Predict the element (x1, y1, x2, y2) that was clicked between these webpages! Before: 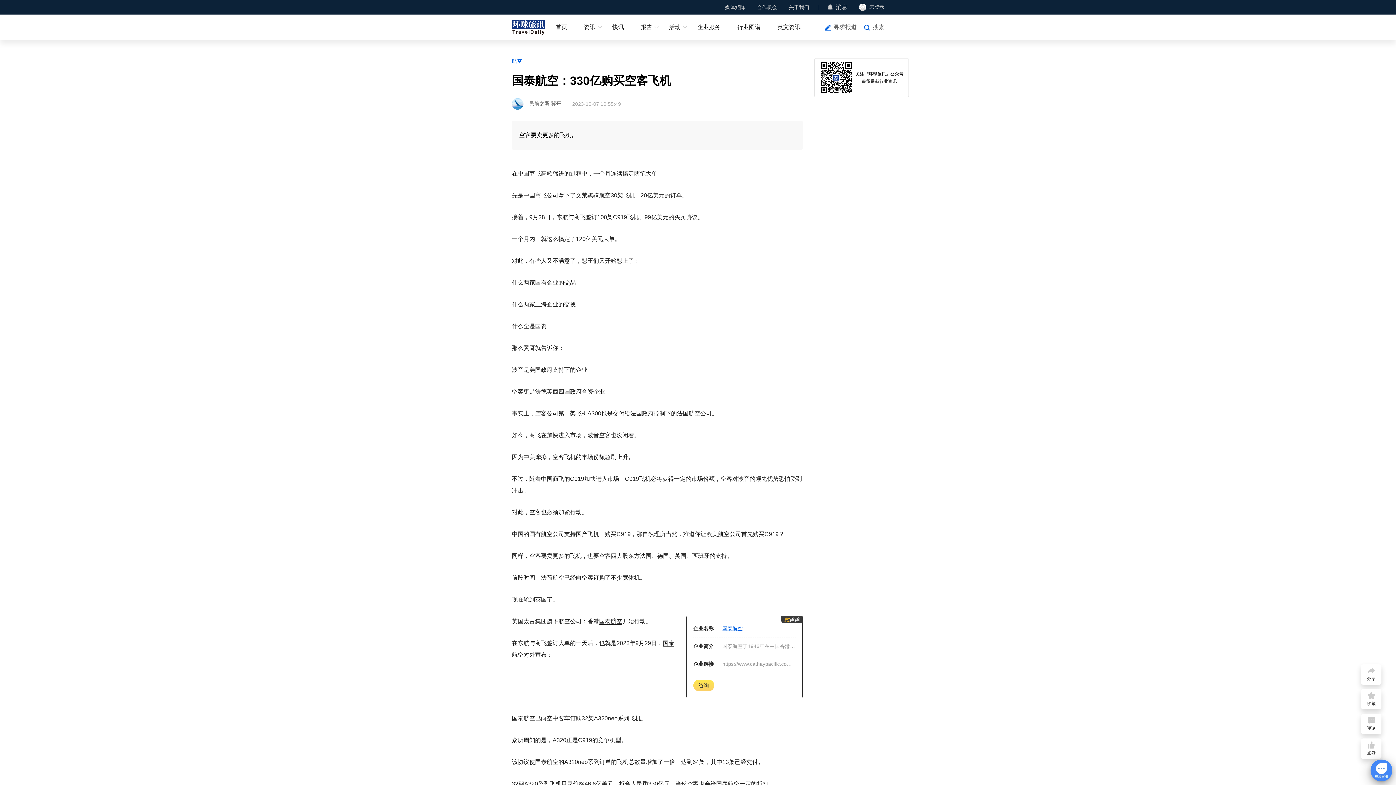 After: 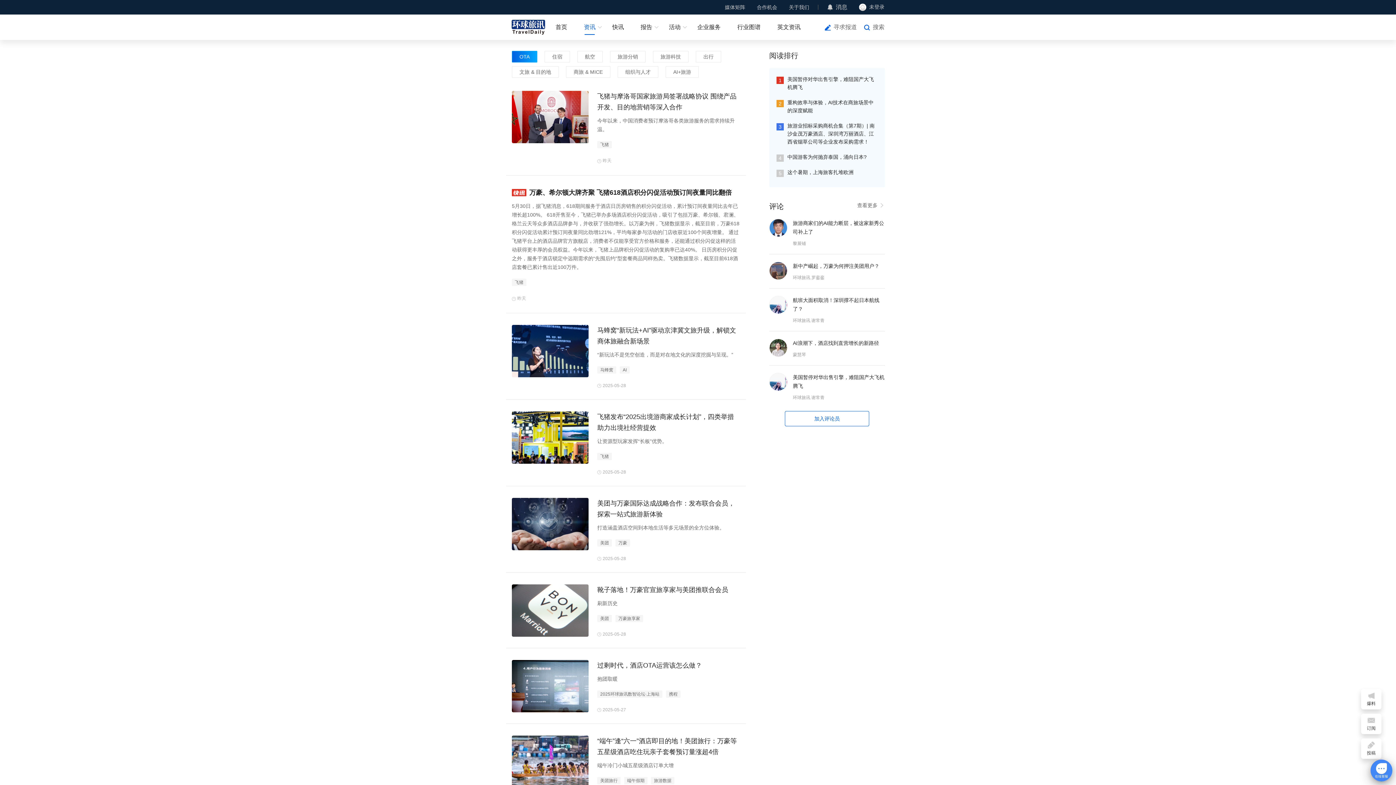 Action: label: 资讯 bbox: (584, 23, 595, 31)